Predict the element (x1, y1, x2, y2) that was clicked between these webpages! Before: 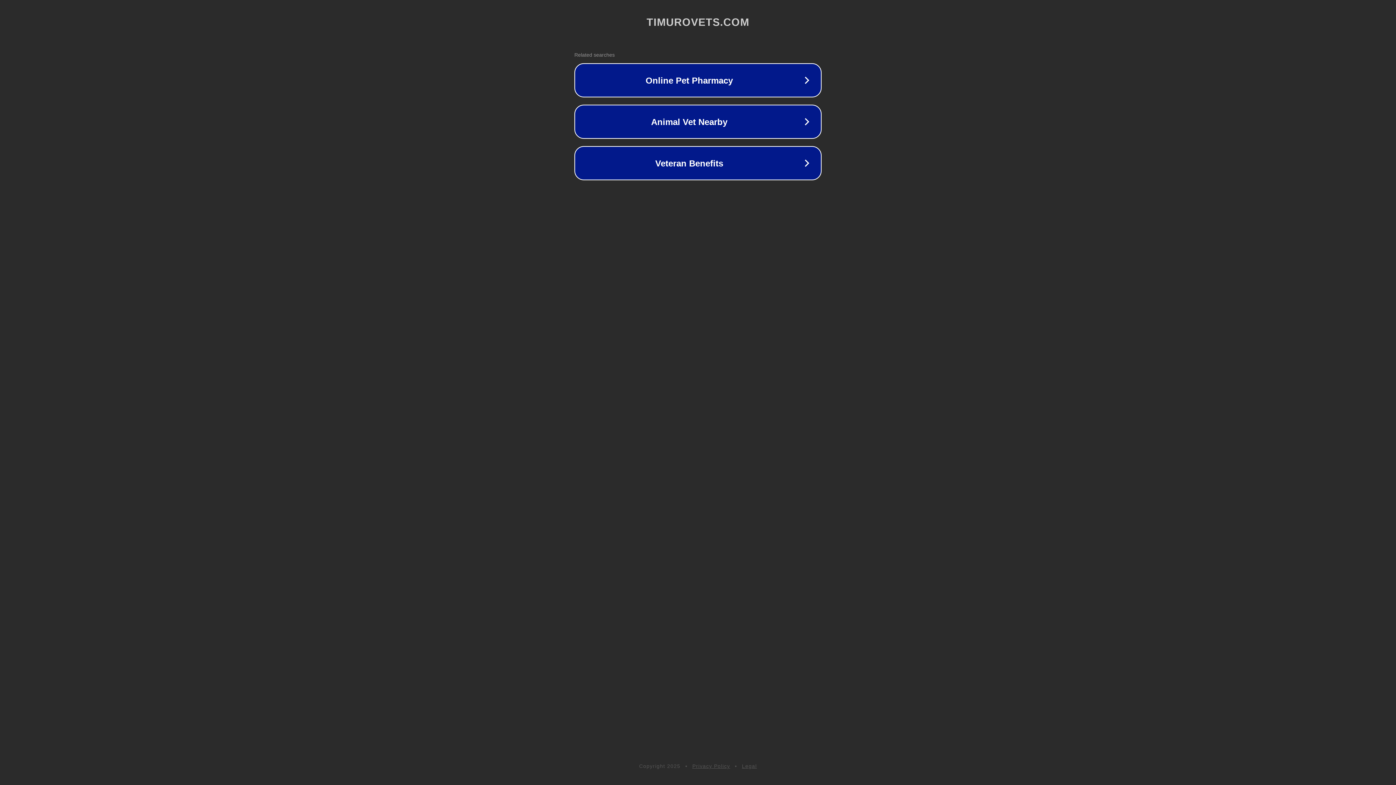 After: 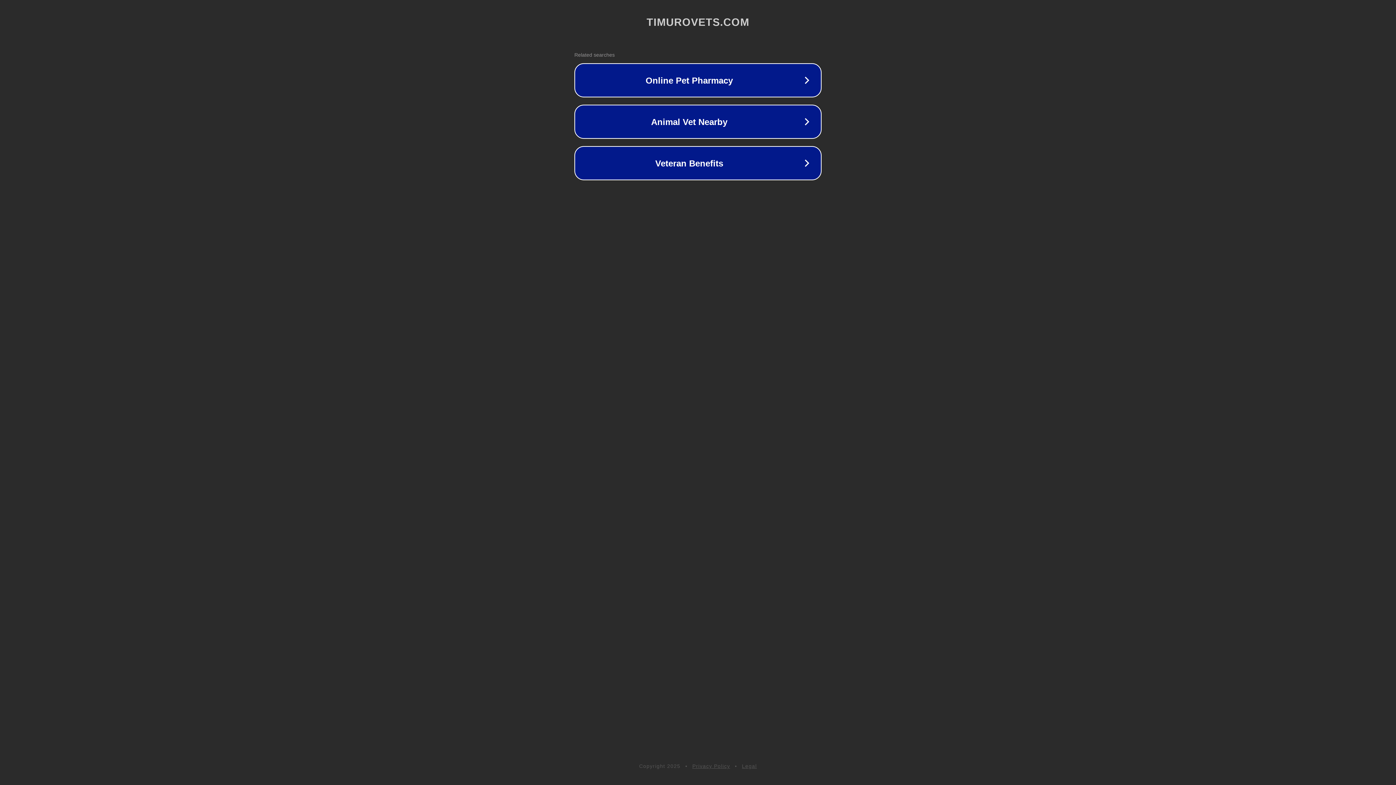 Action: bbox: (742, 763, 757, 769) label: Legal